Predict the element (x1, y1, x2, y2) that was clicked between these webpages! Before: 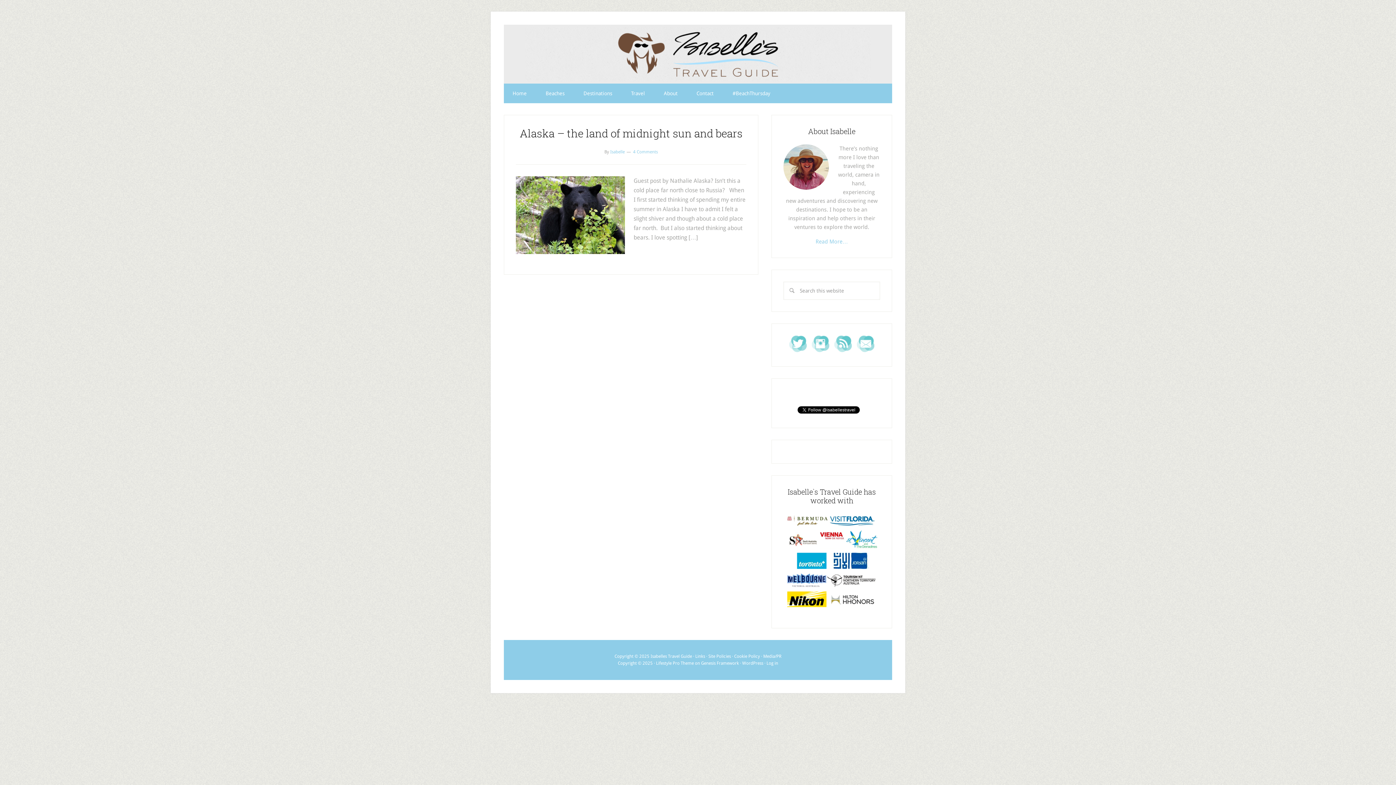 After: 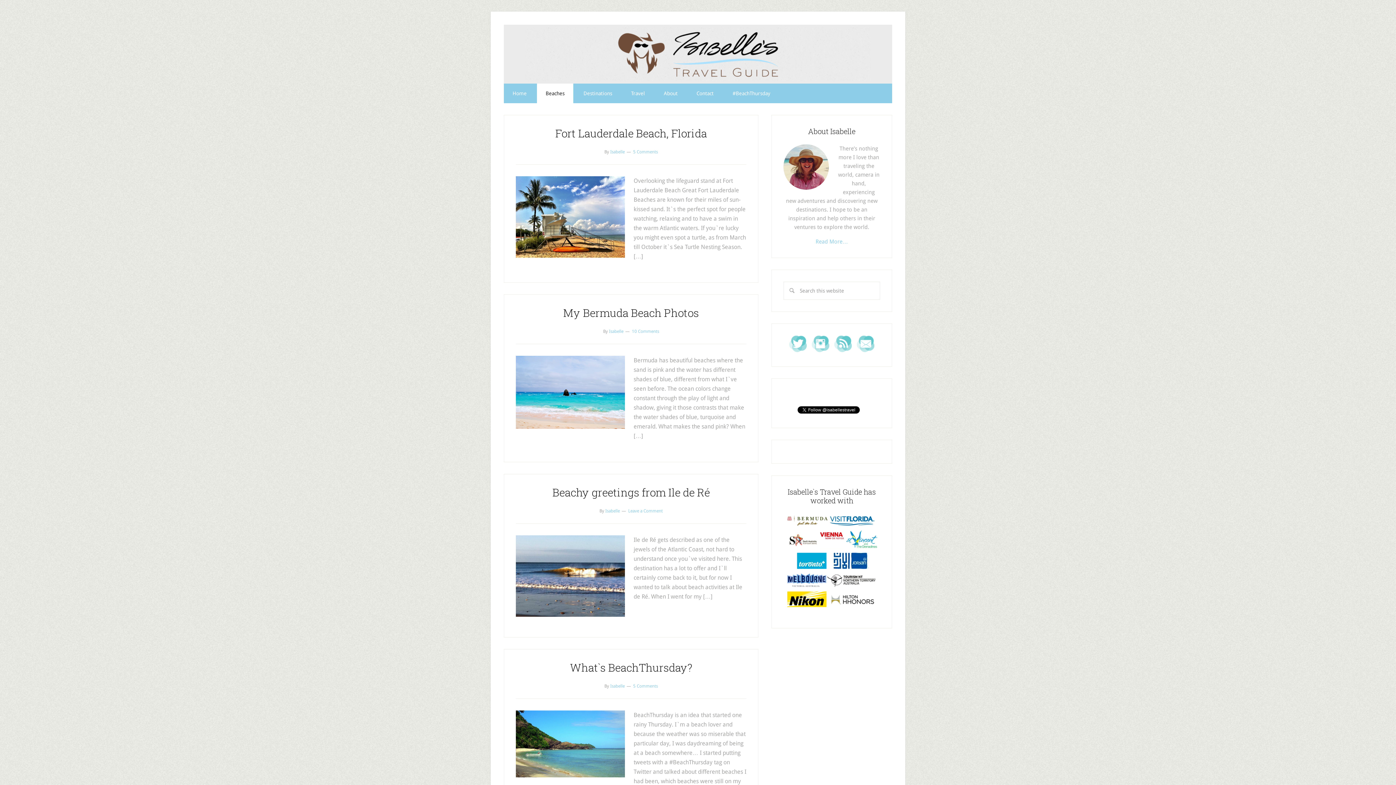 Action: label: Beaches bbox: (537, 83, 573, 103)